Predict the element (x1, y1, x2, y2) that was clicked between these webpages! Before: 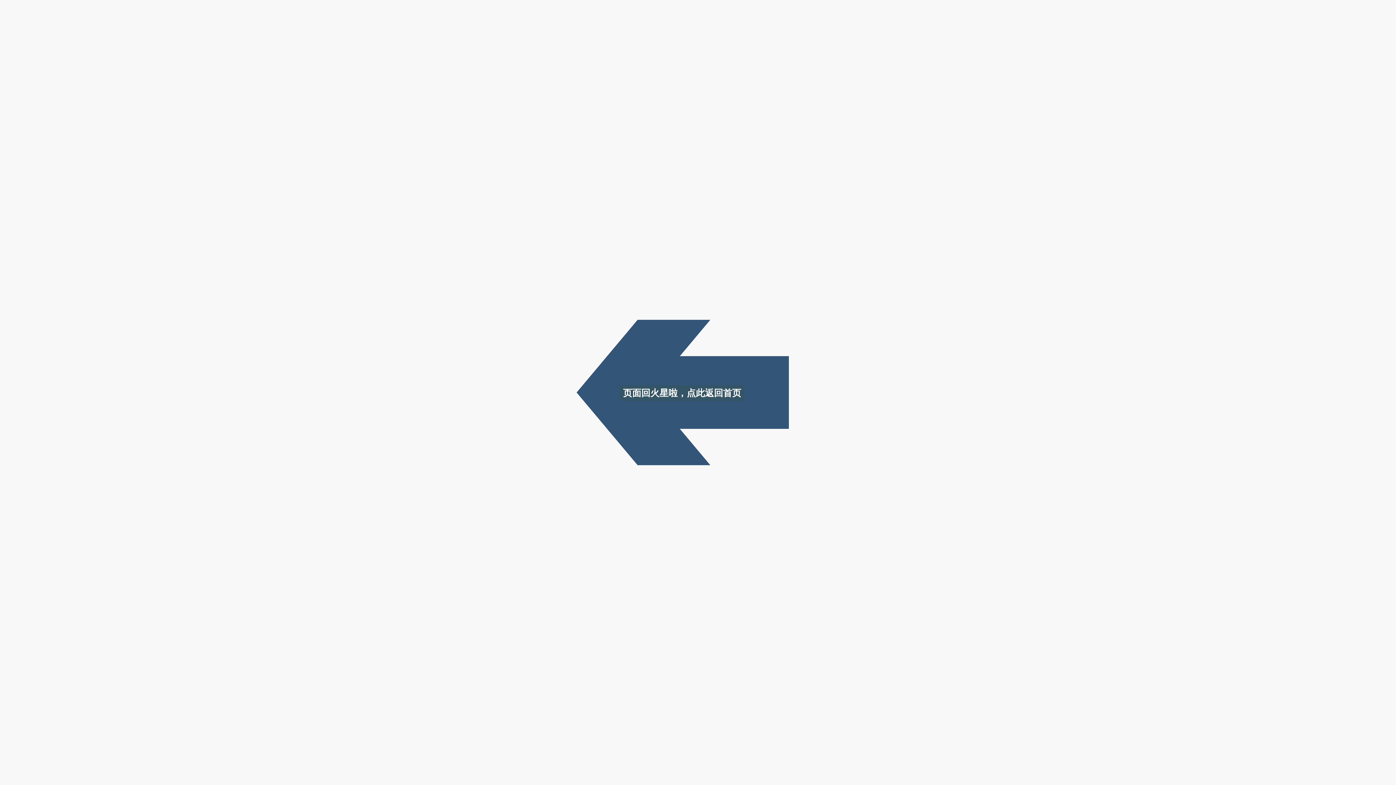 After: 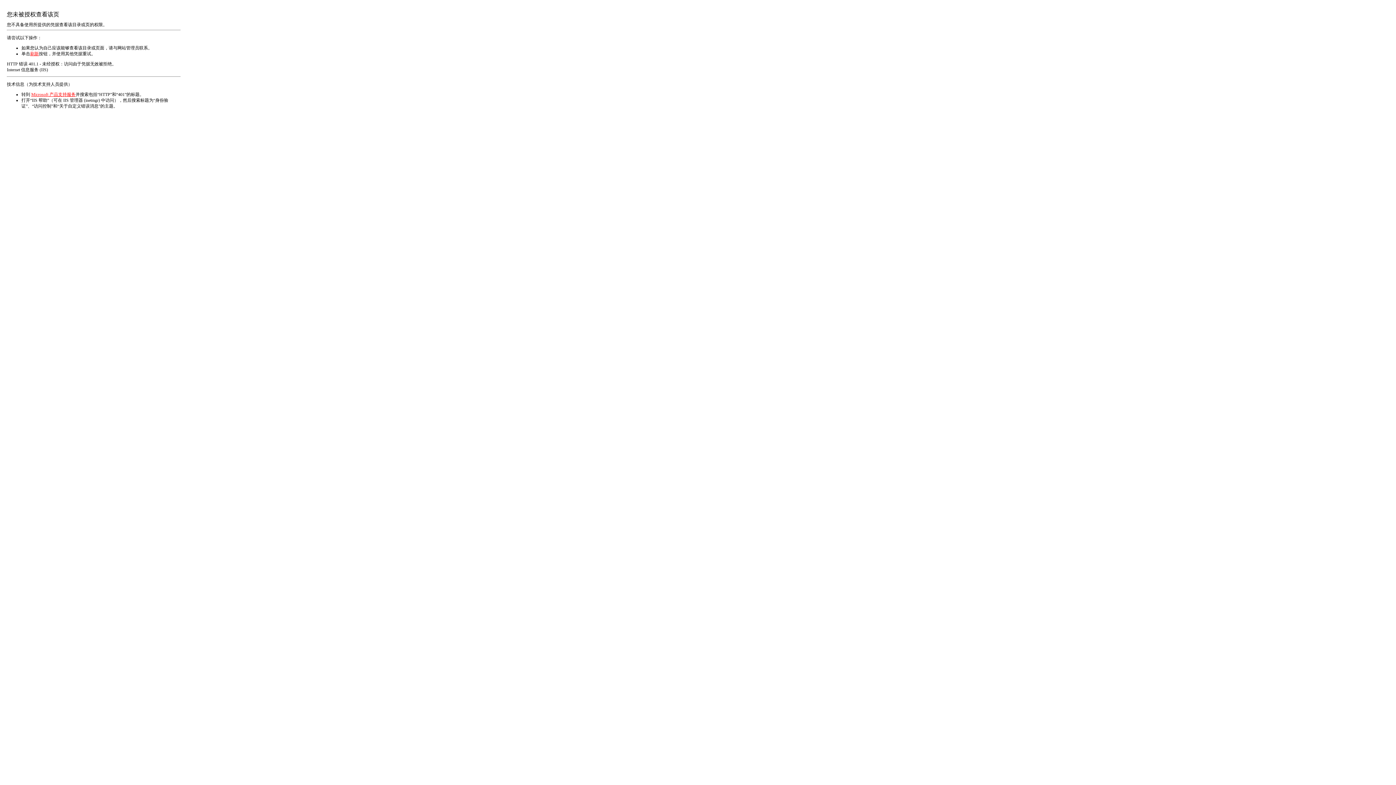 Action: bbox: (620, 385, 744, 401) label: 页面回火星啦，点此返回首页